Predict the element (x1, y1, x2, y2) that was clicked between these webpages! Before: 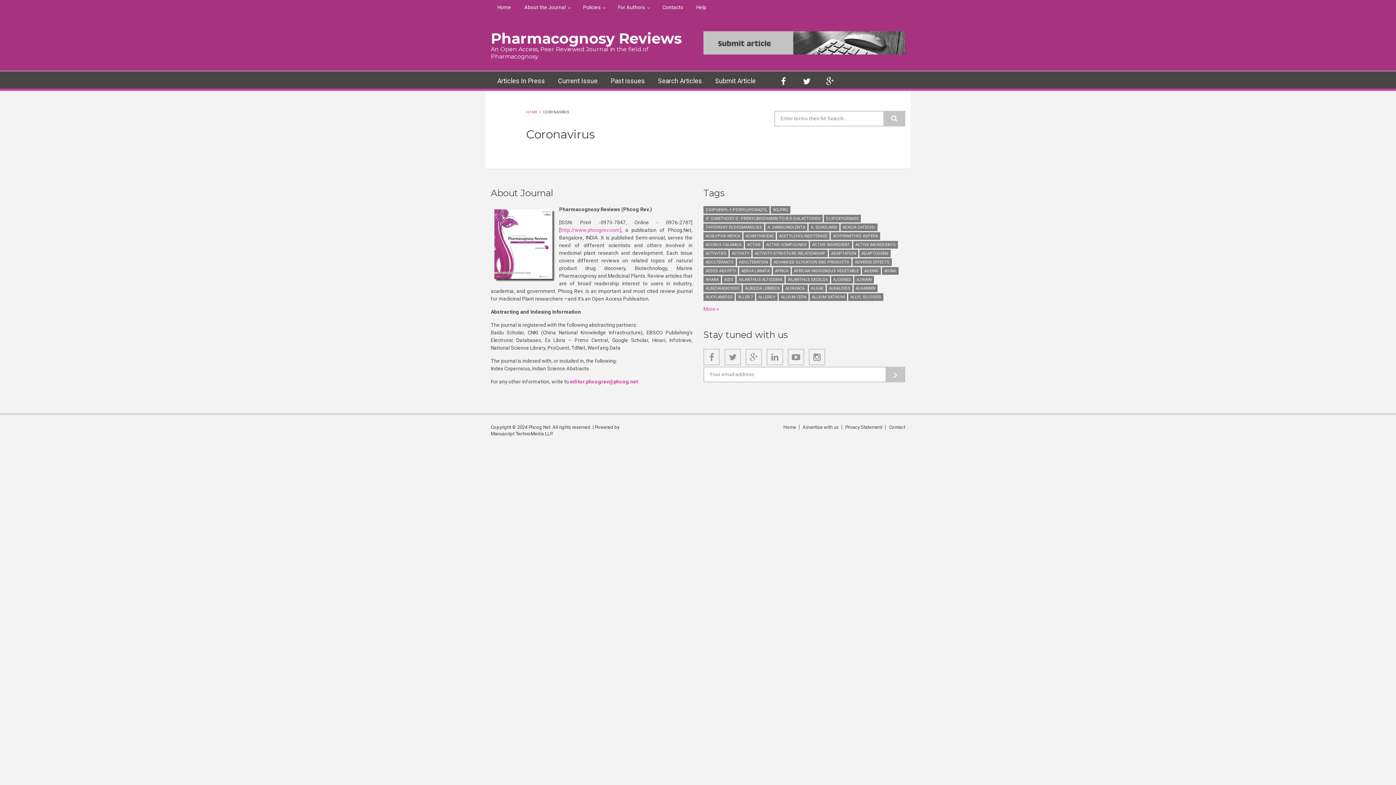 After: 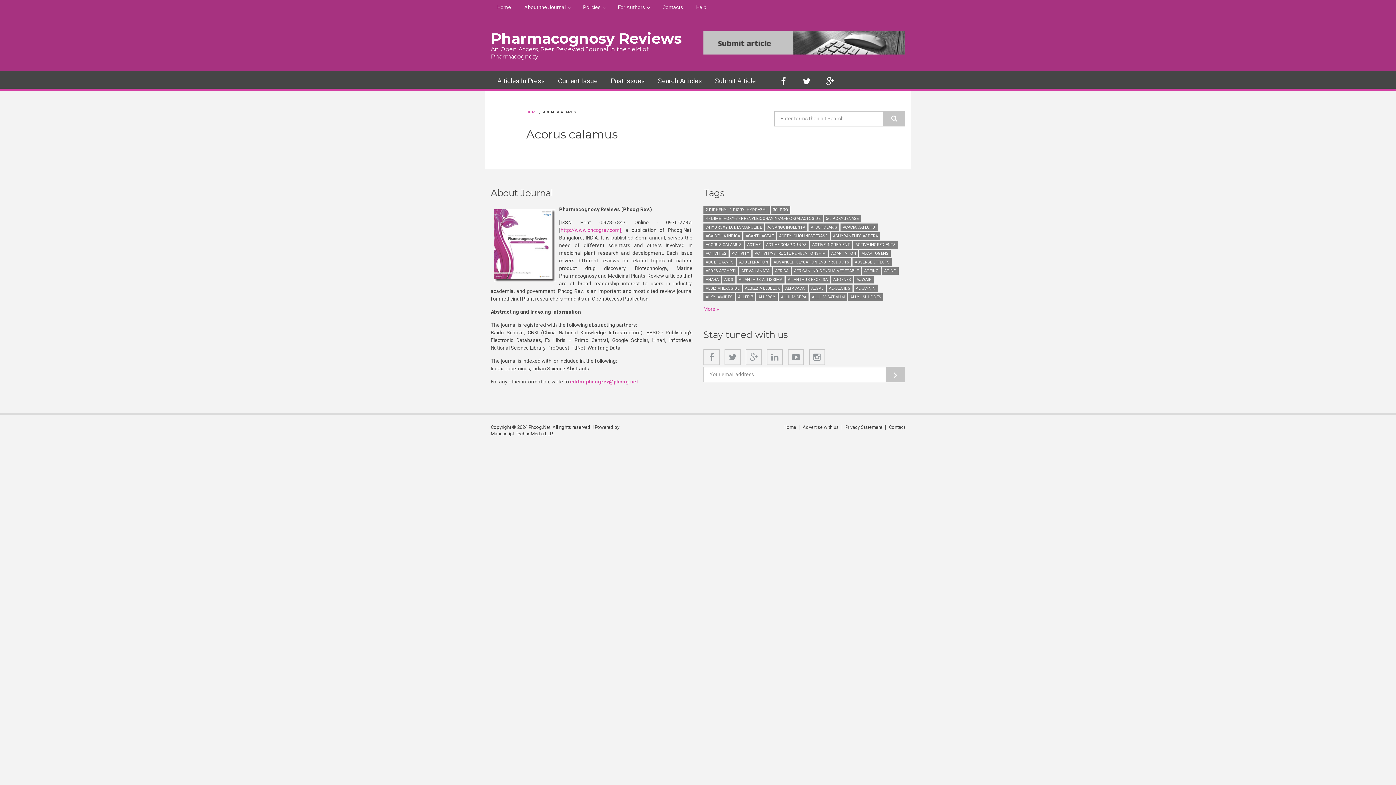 Action: label: ACORUS CALAMUS bbox: (703, 241, 744, 248)